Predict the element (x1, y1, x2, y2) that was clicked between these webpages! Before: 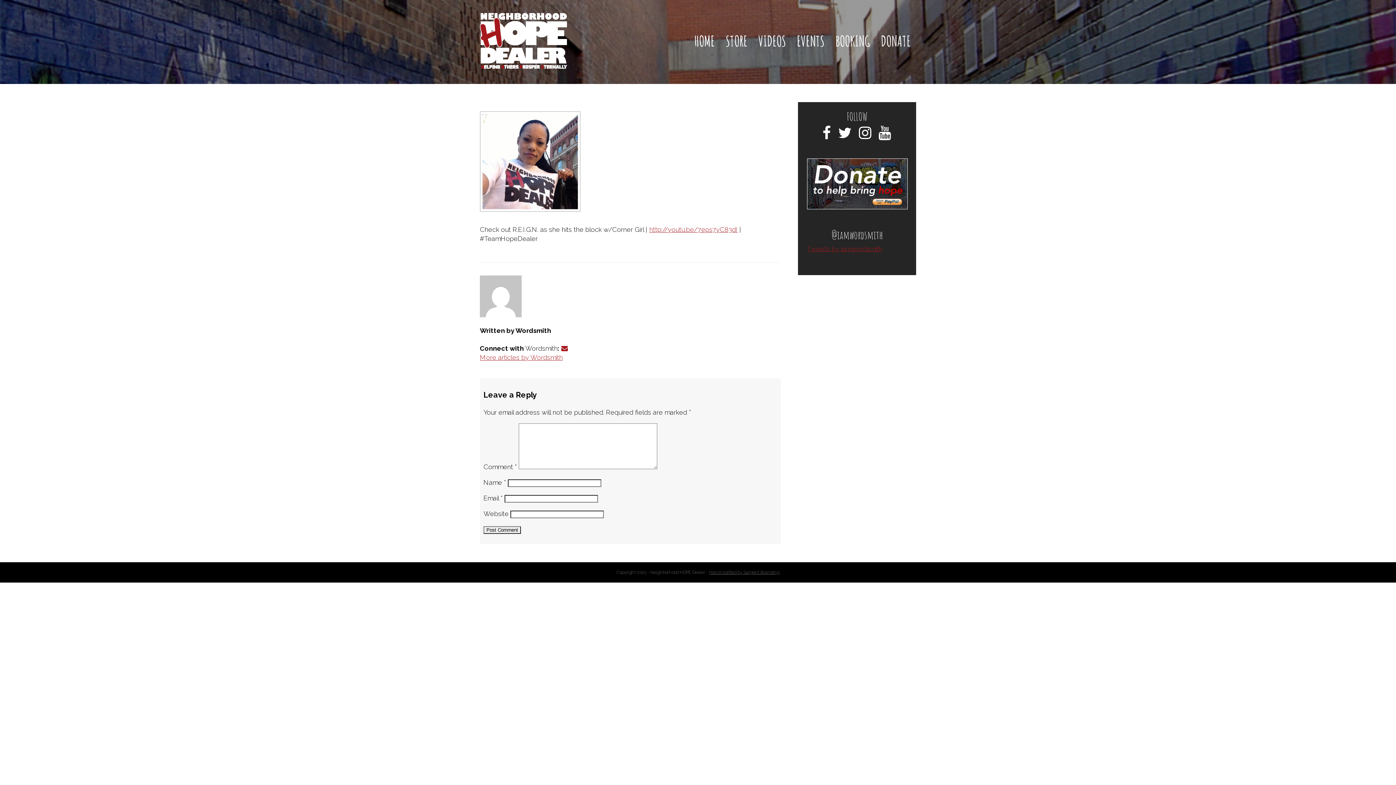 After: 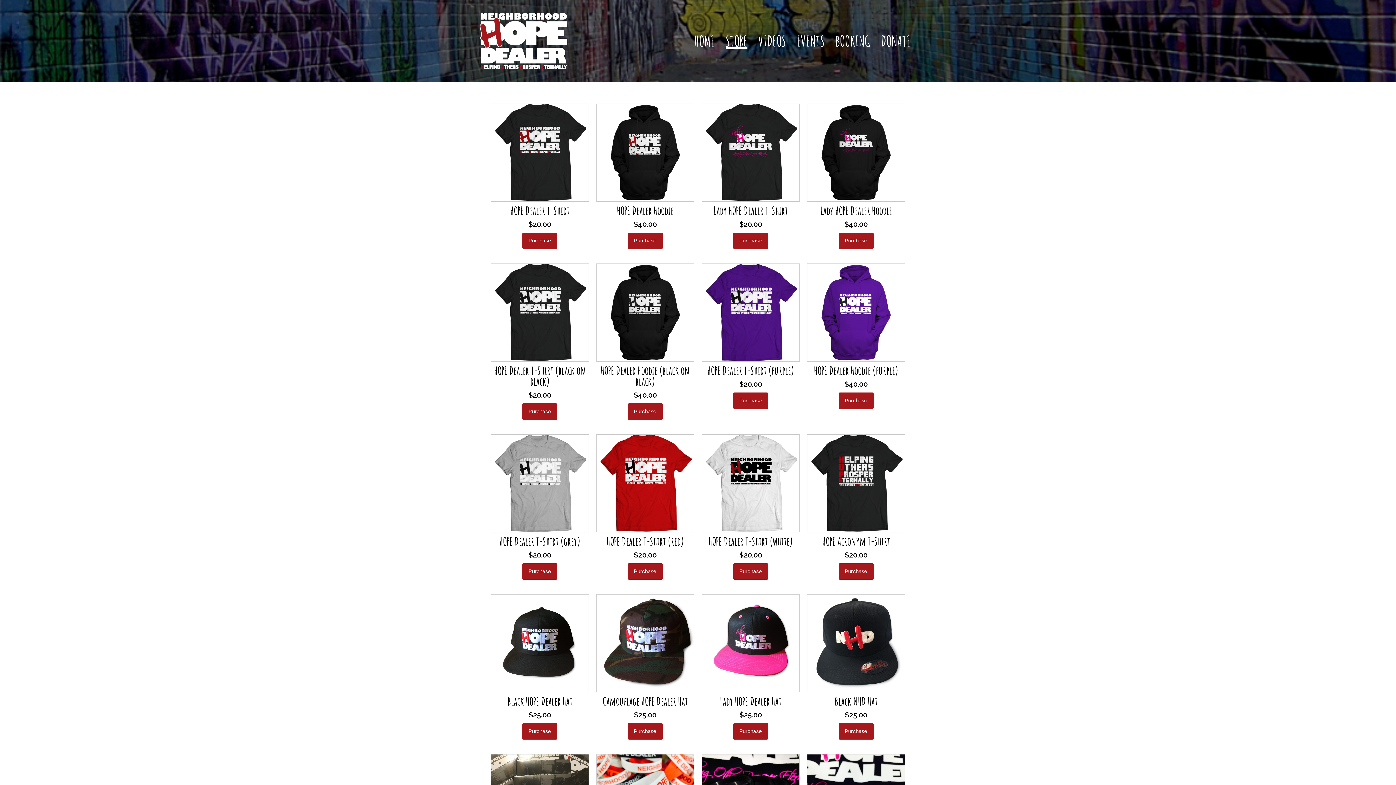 Action: label: STORE bbox: (720, 24, 753, 57)